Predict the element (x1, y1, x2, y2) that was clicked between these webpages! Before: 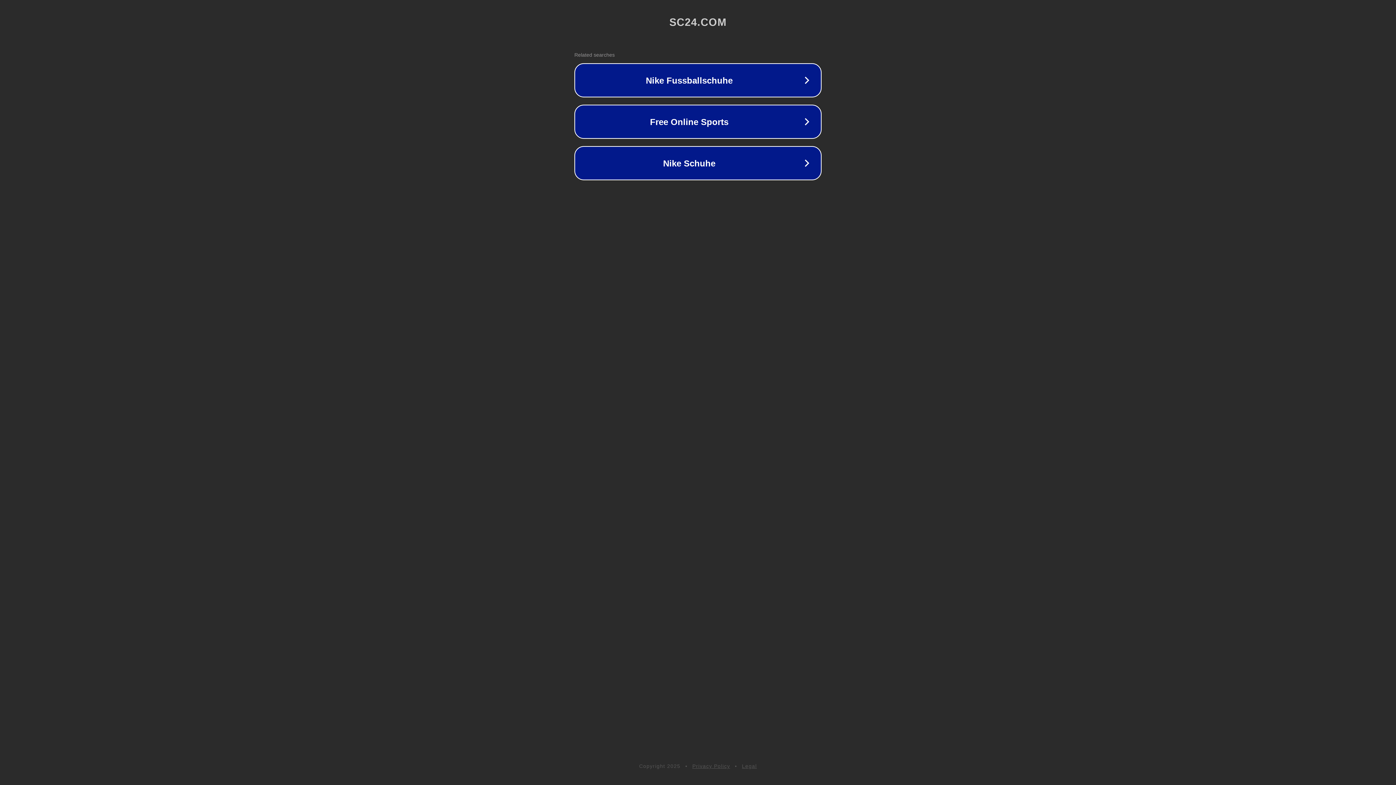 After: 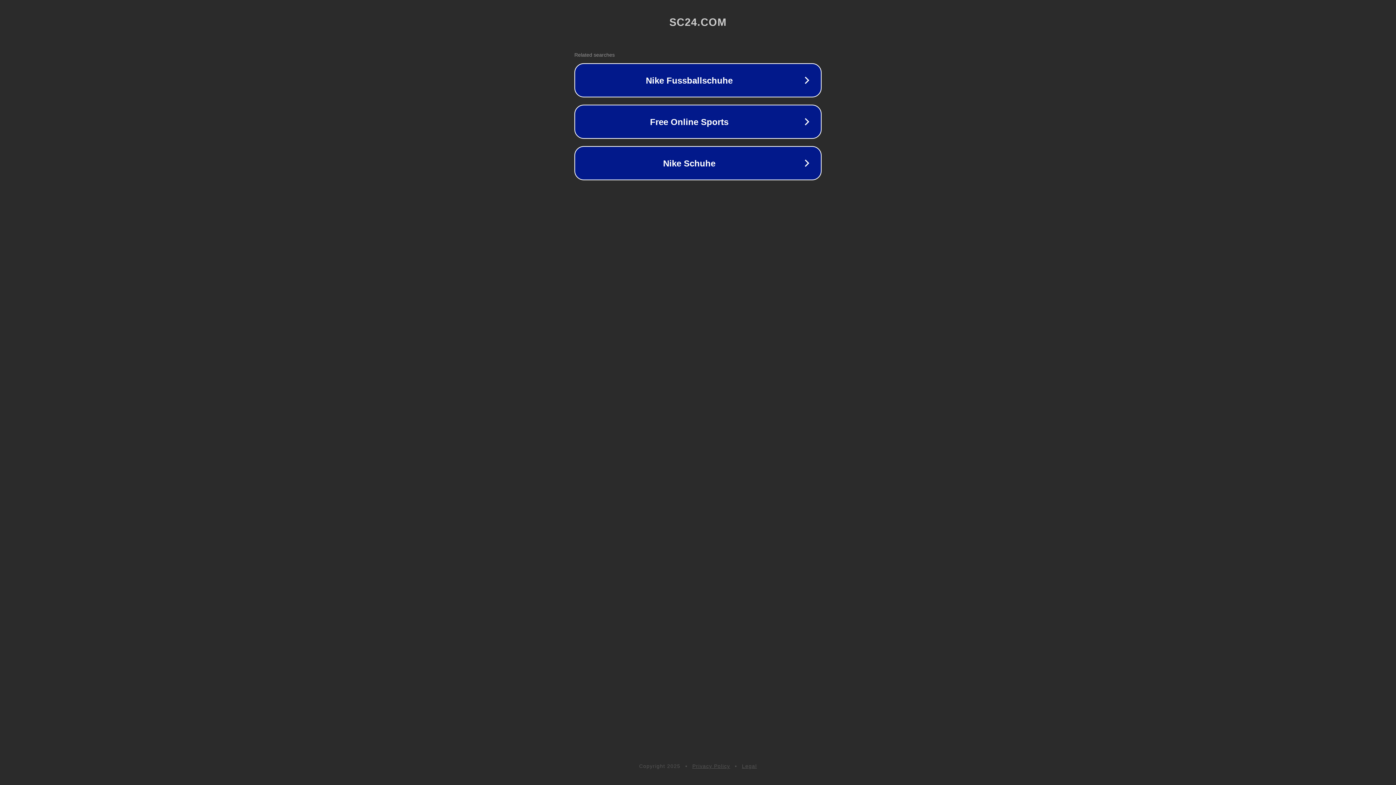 Action: bbox: (692, 763, 730, 769) label: Privacy Policy